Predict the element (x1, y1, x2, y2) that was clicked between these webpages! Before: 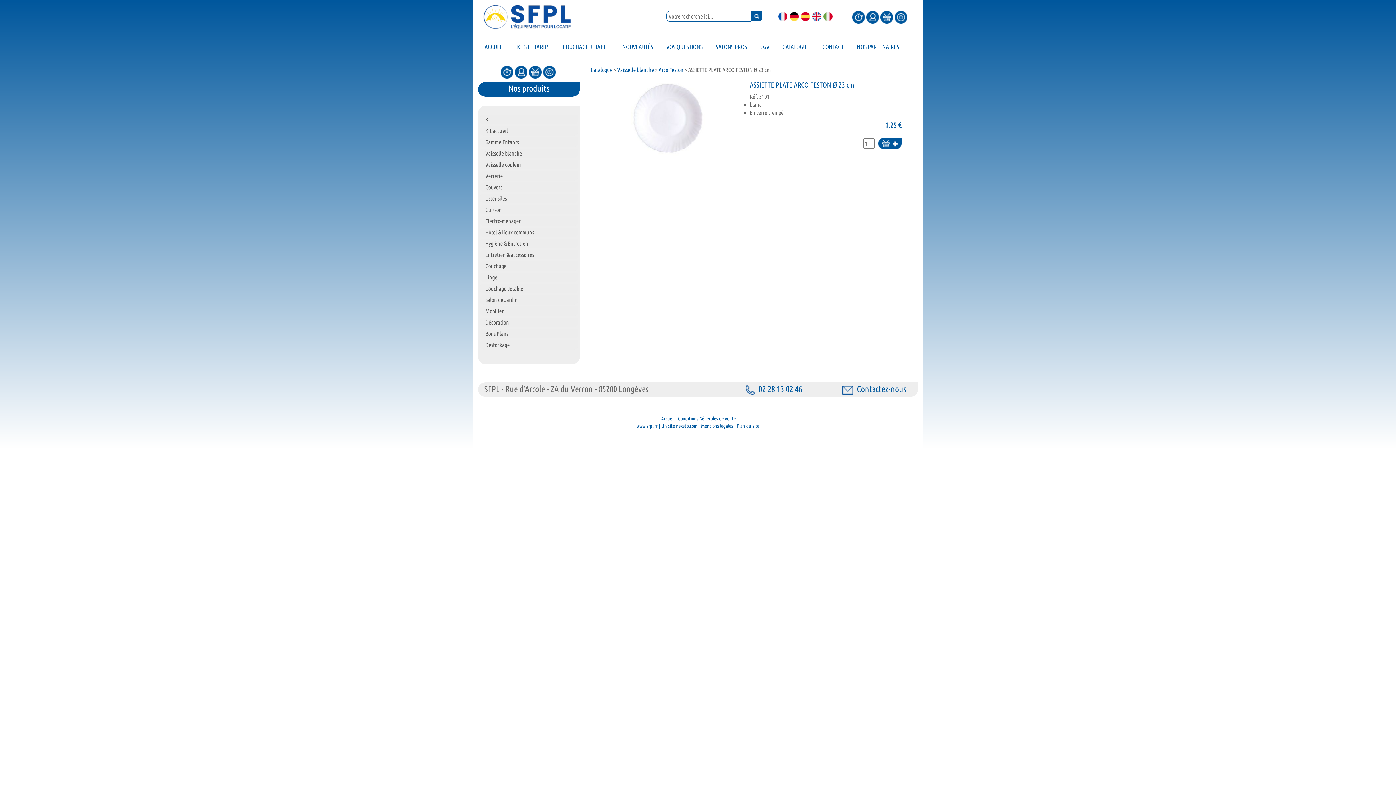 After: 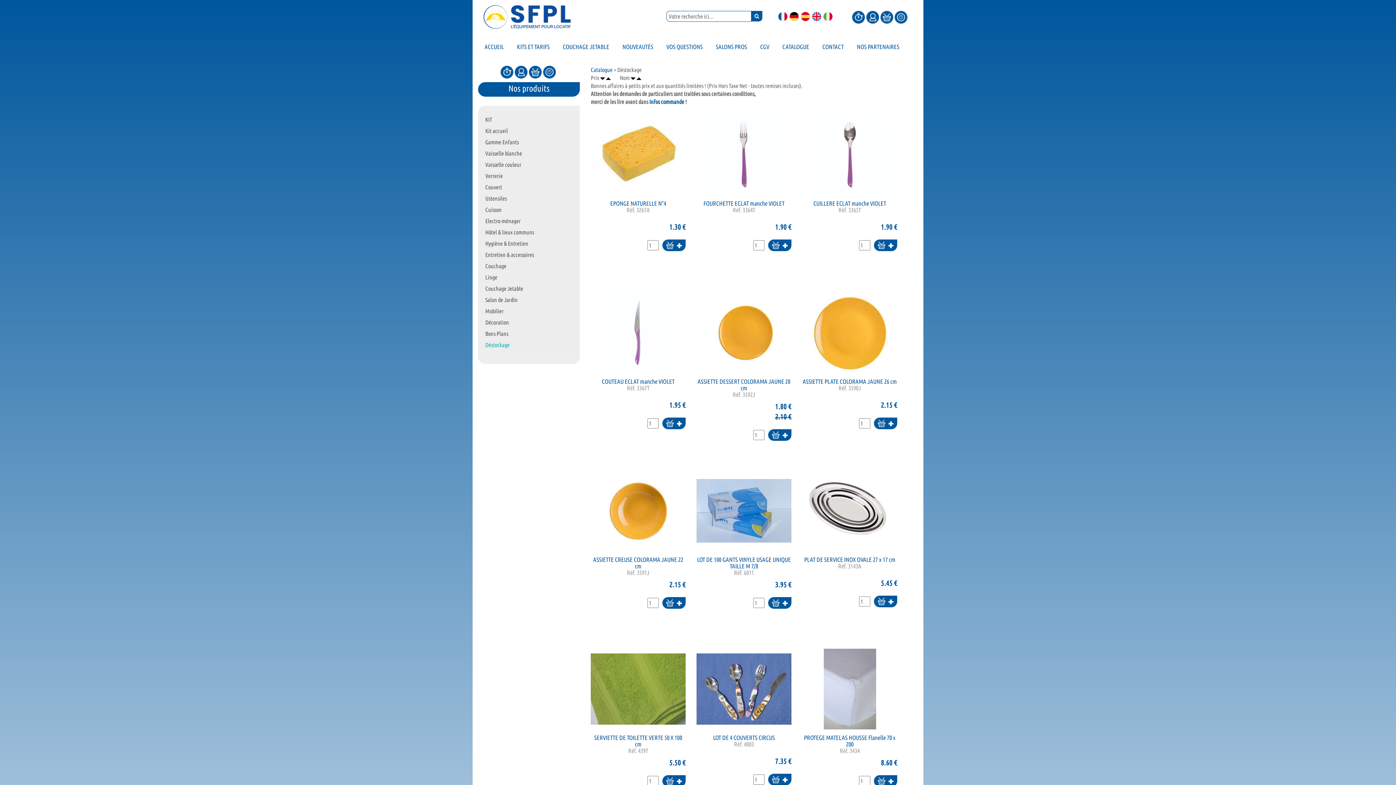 Action: label: Déstockage bbox: (480, 340, 578, 349)